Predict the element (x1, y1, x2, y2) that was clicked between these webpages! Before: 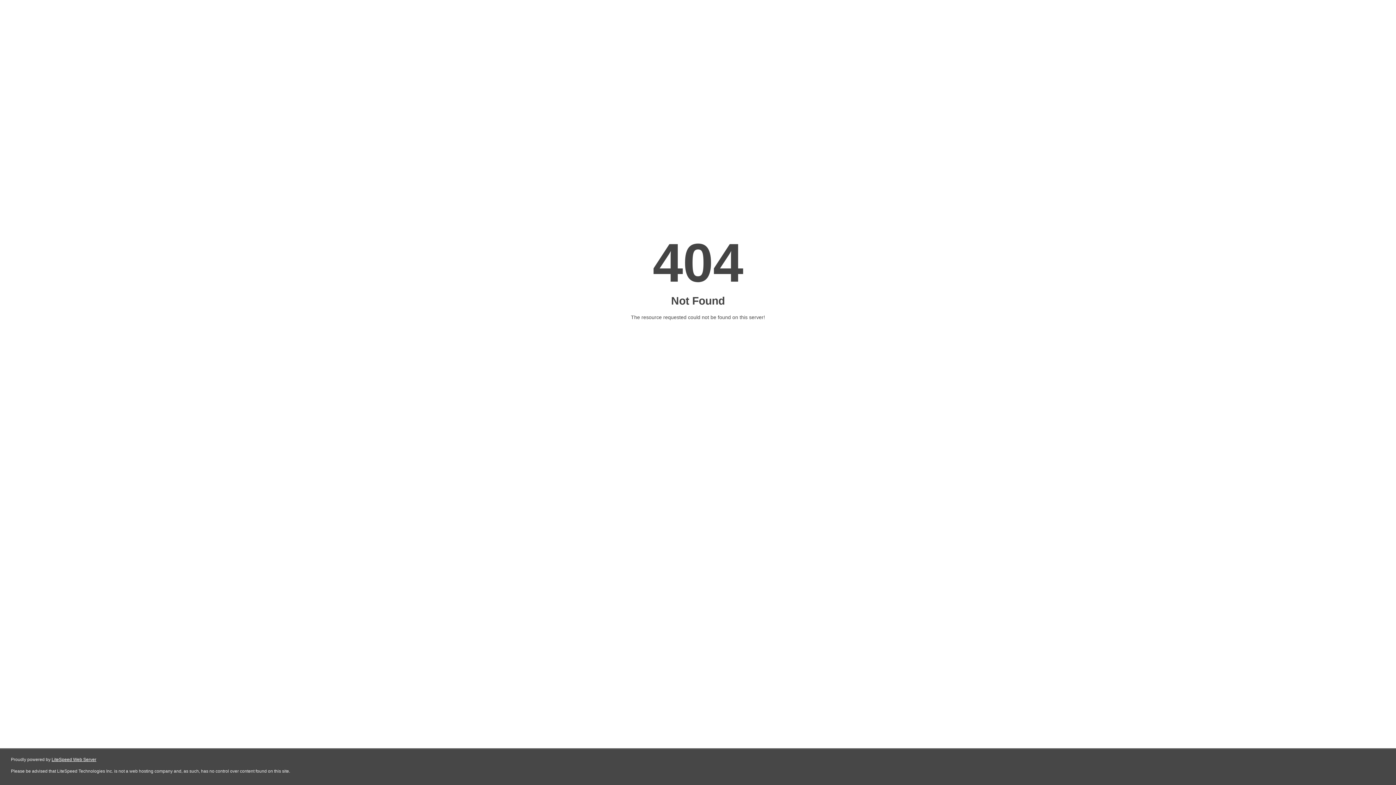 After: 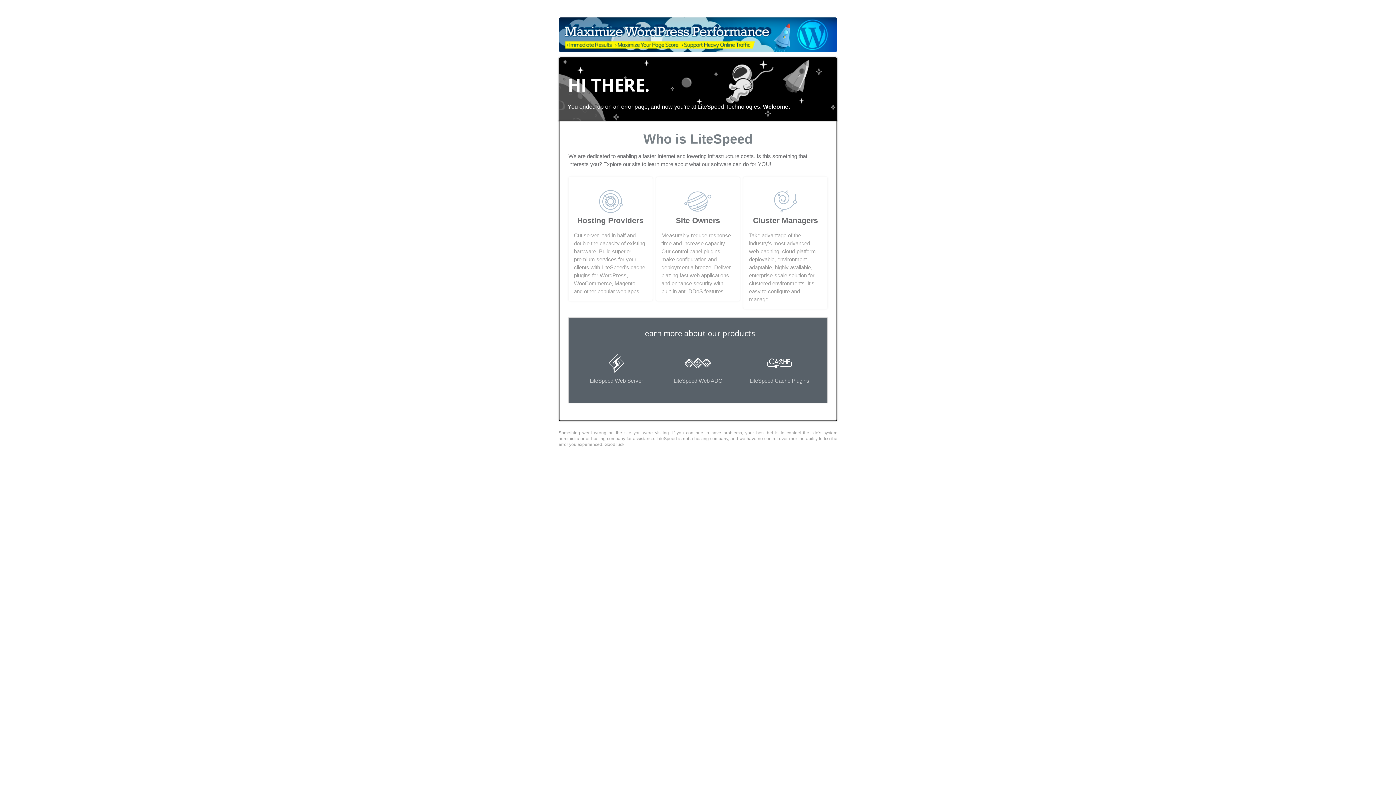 Action: bbox: (51, 757, 96, 762) label: LiteSpeed Web Server